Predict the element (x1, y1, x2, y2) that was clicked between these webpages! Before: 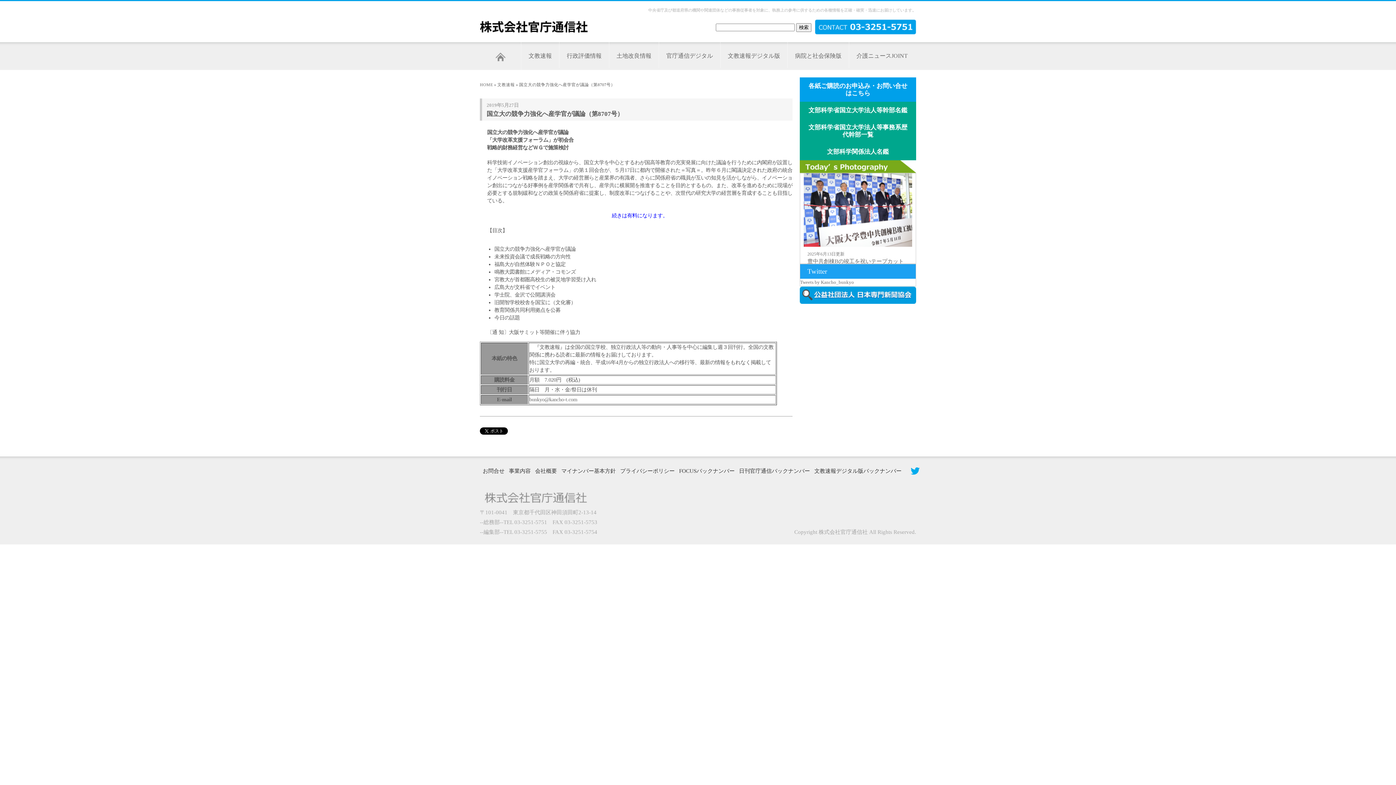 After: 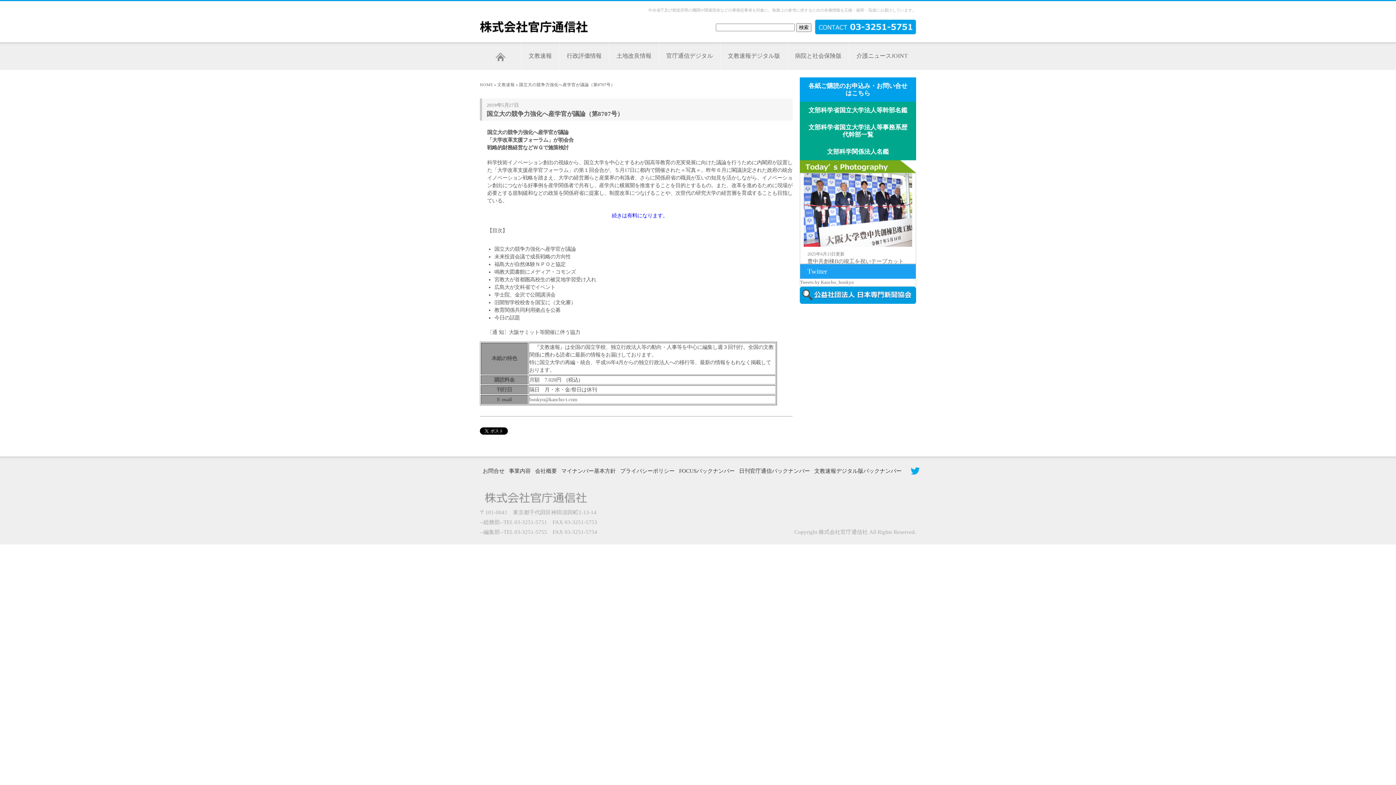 Action: bbox: (800, 286, 916, 303)